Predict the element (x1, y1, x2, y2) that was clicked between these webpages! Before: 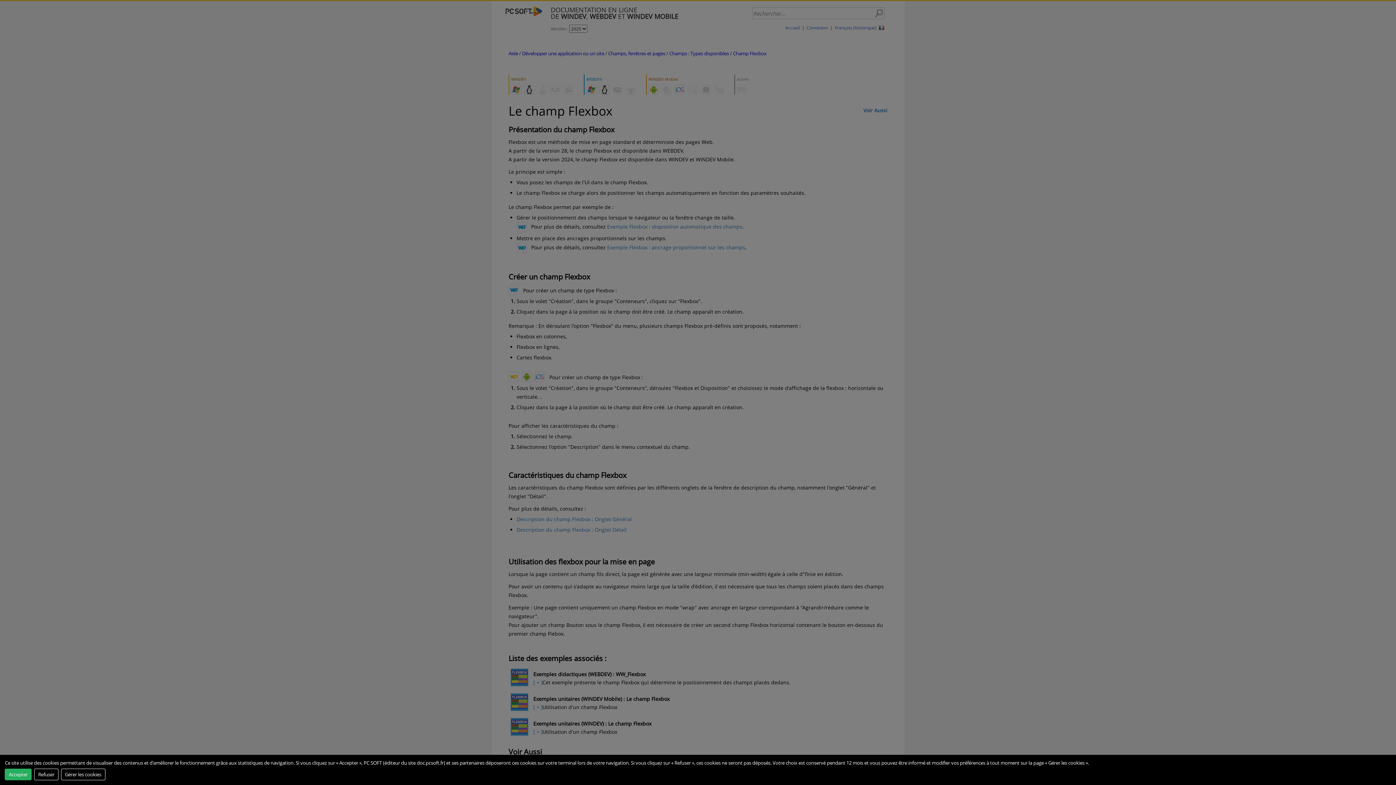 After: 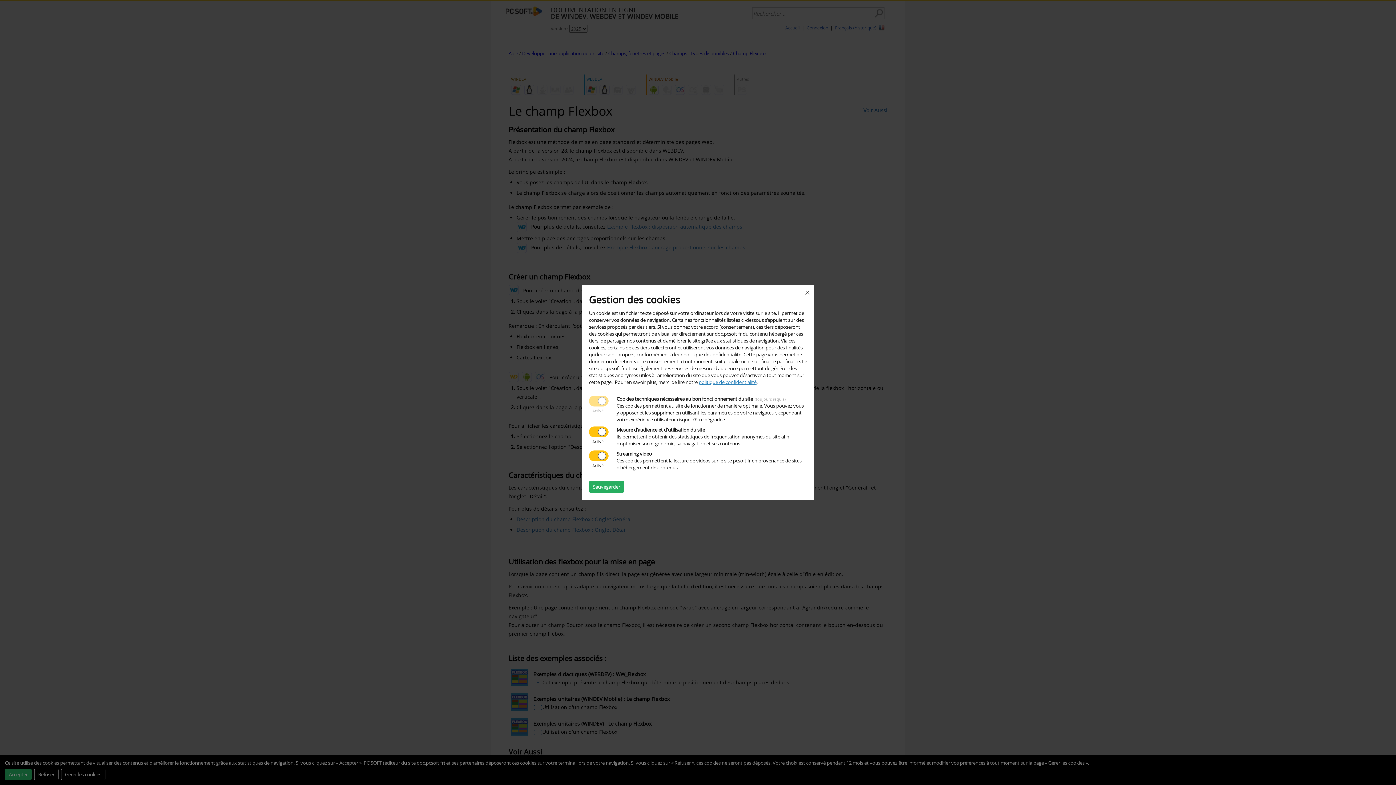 Action: bbox: (60, 768, 105, 780) label: Gérer les cookies